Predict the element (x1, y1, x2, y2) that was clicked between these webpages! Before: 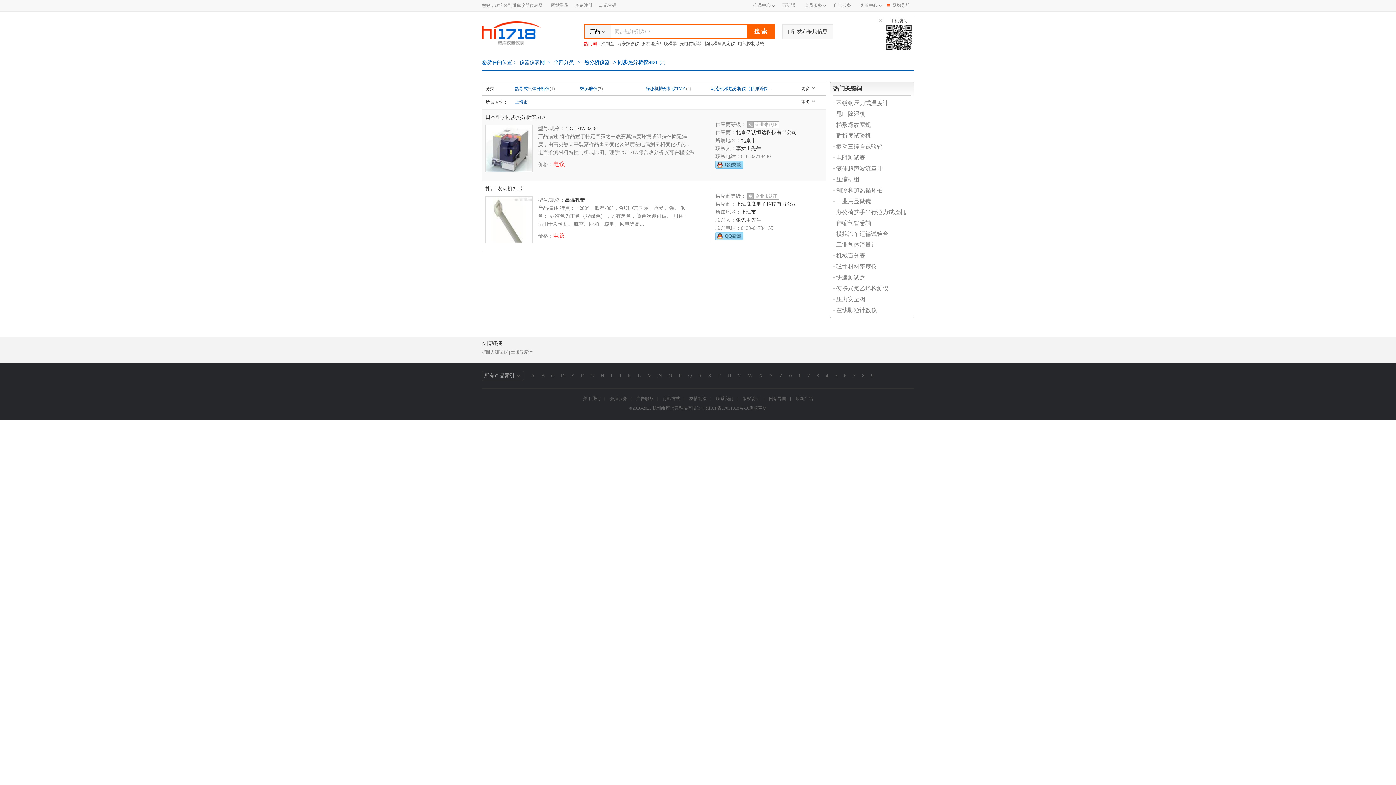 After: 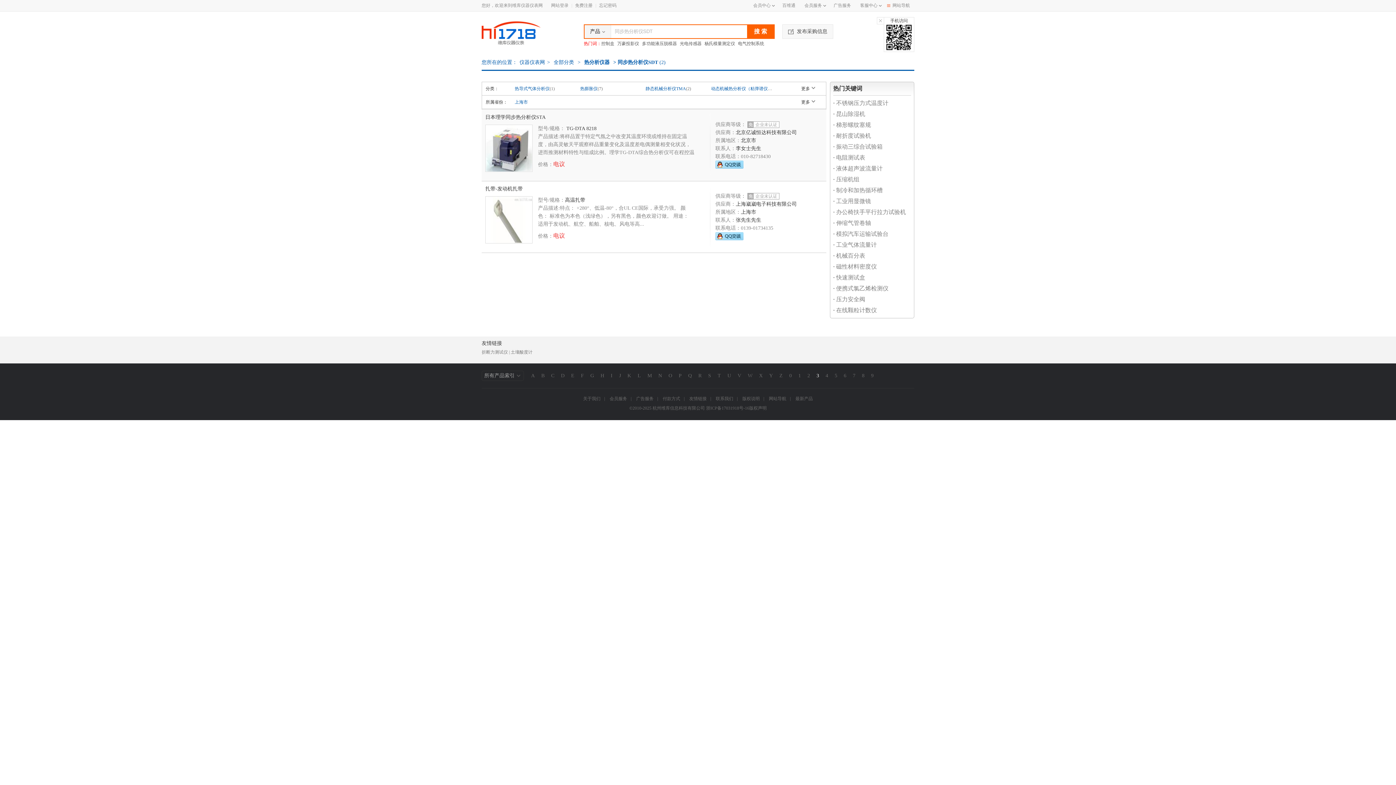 Action: bbox: (816, 373, 819, 378) label: 3